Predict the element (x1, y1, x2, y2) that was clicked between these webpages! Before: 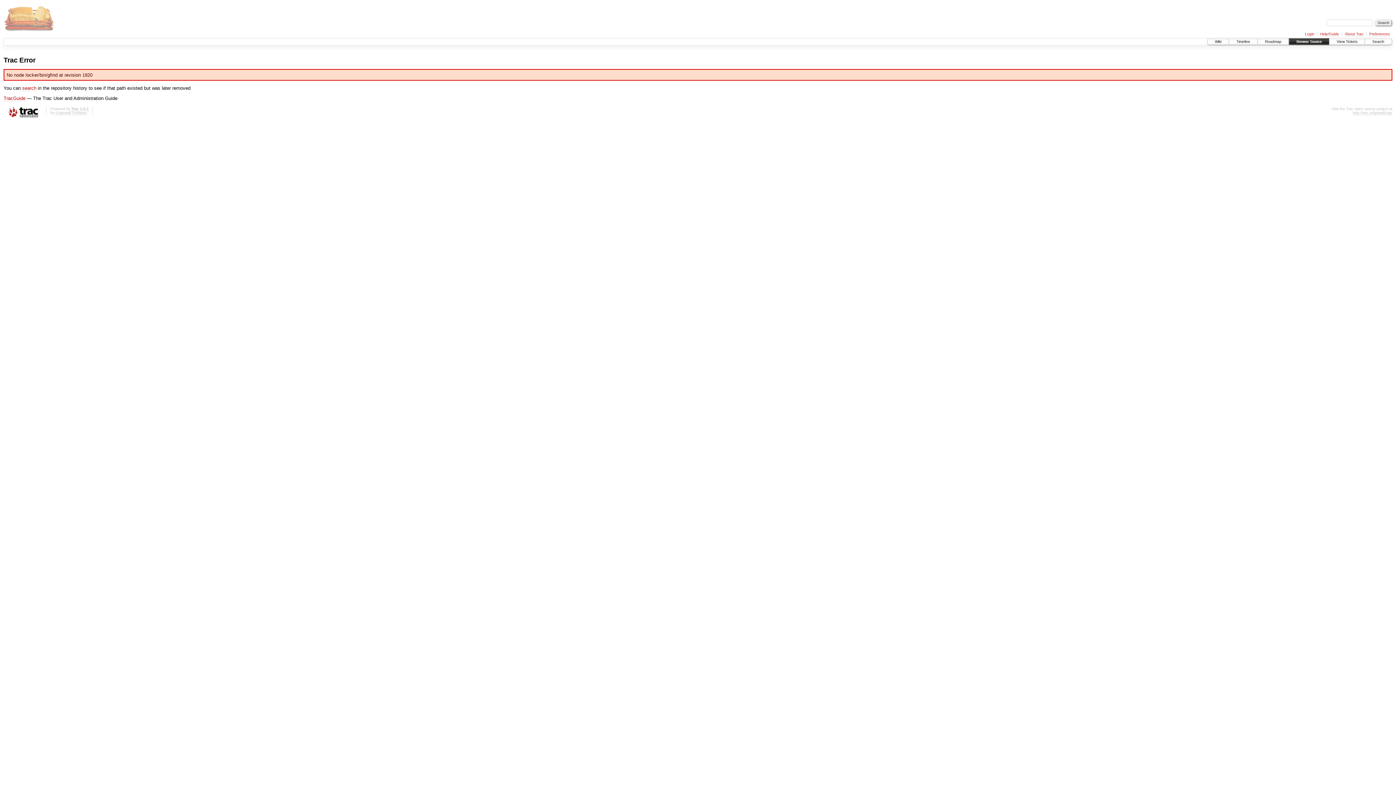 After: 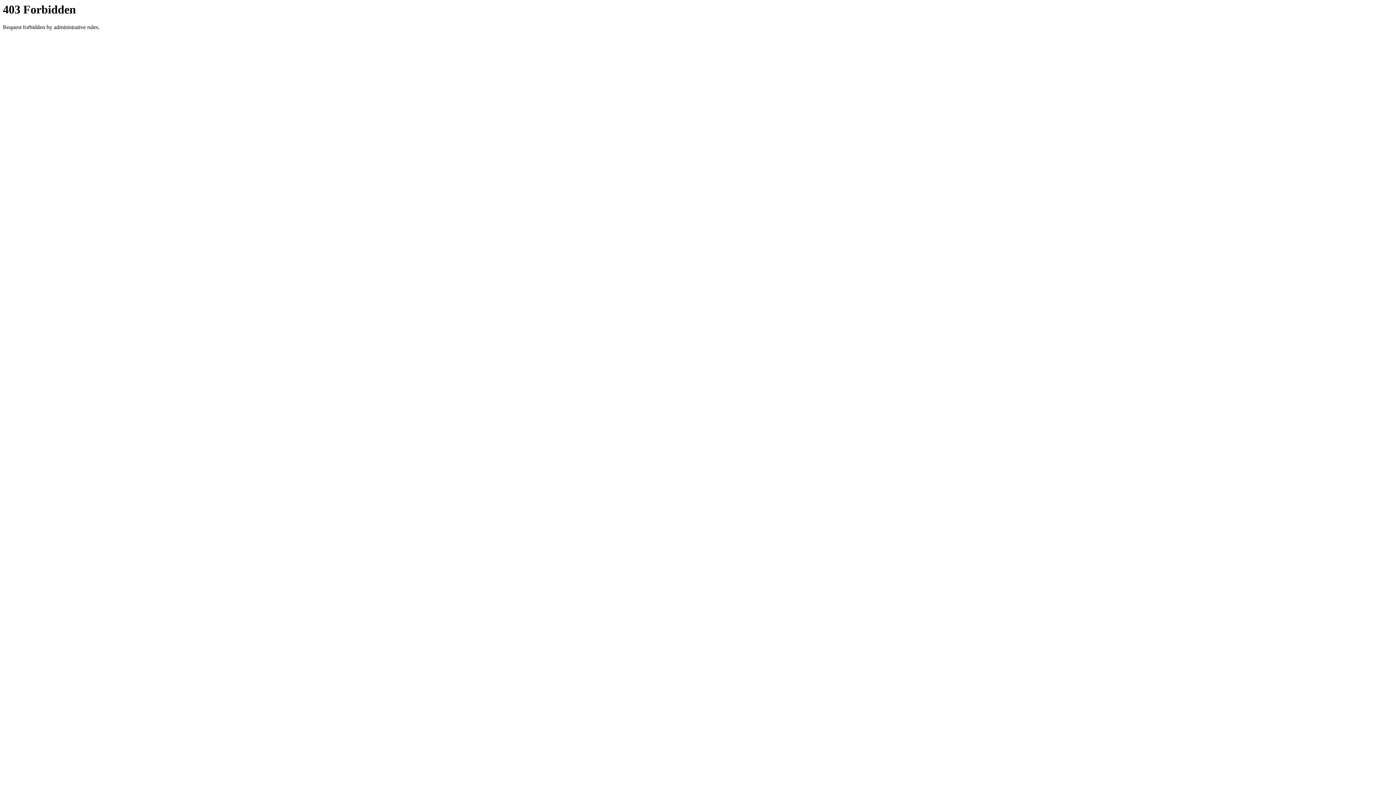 Action: bbox: (3, 13, 54, 18)